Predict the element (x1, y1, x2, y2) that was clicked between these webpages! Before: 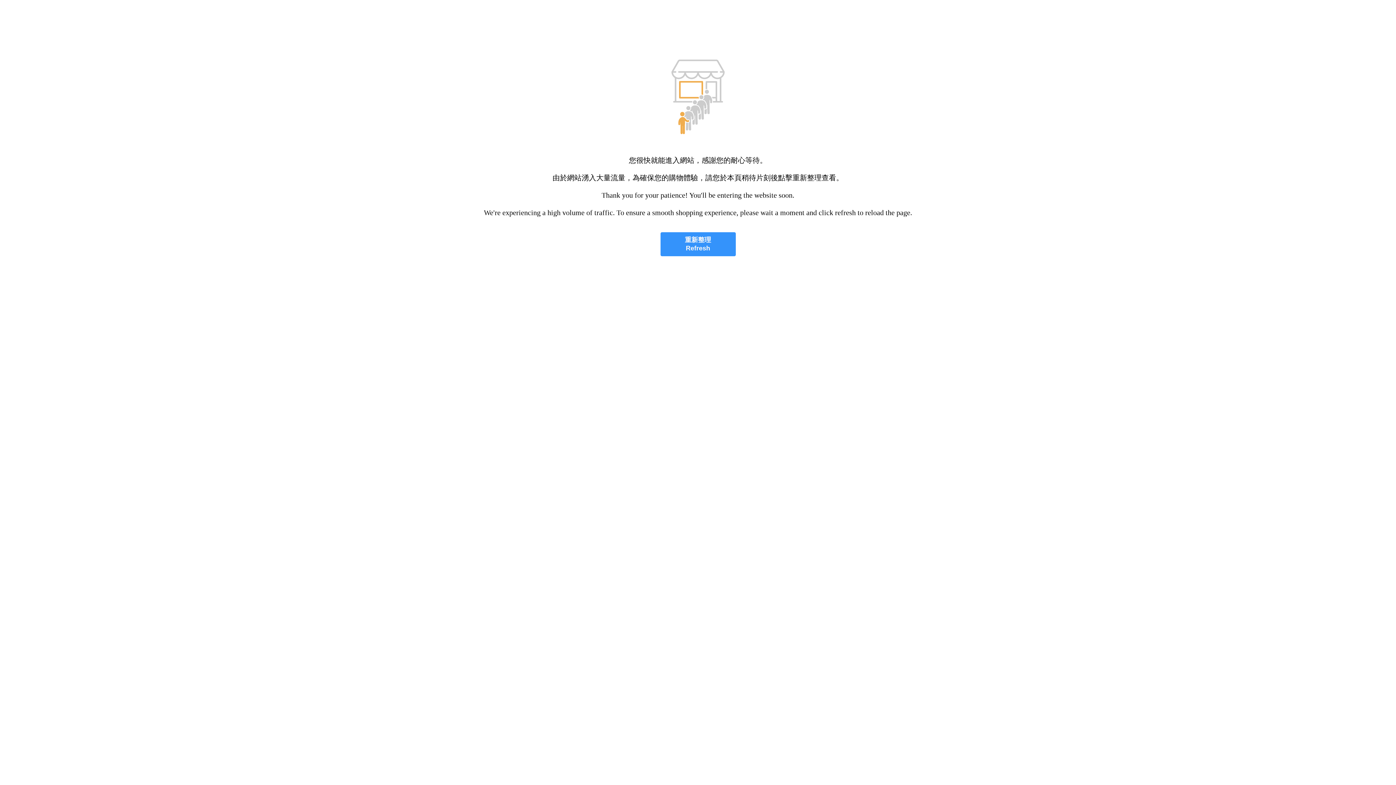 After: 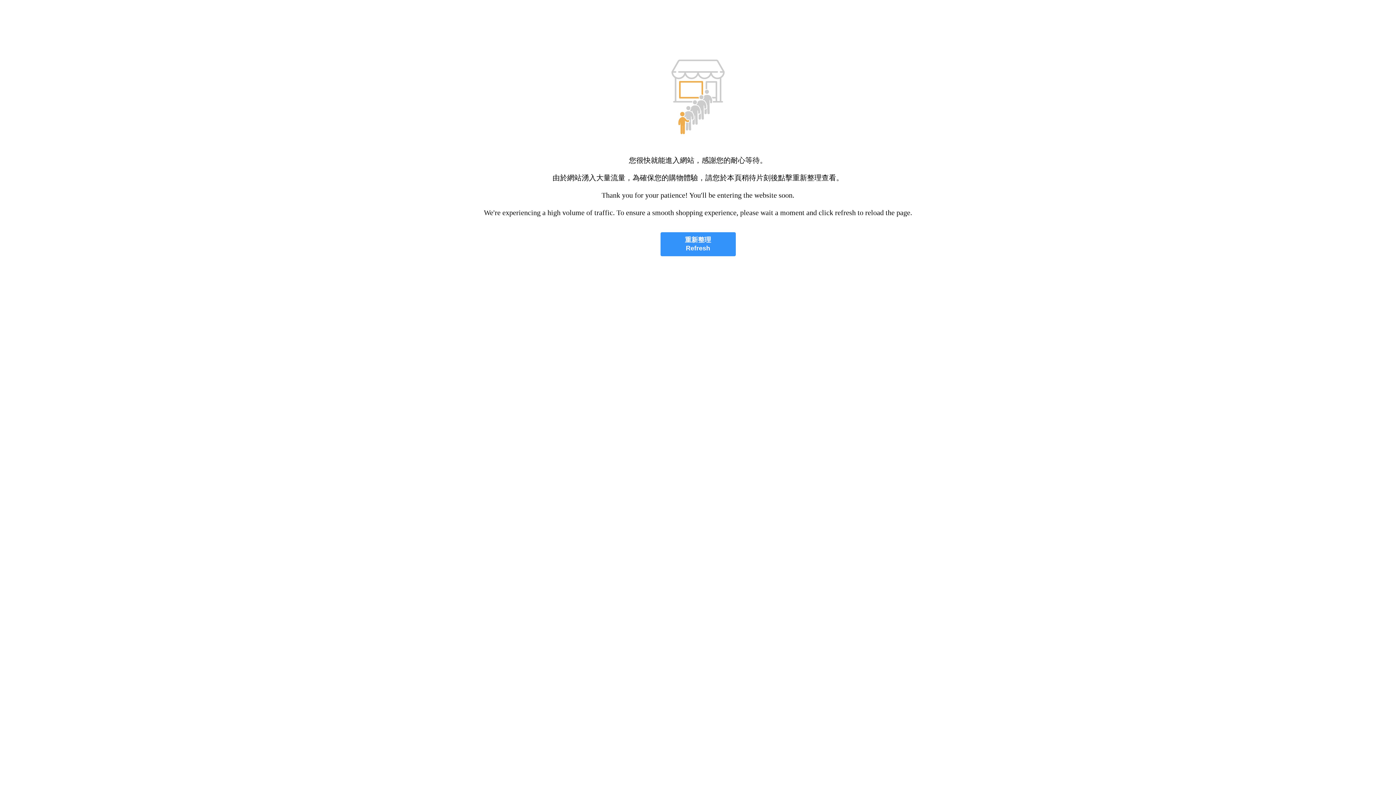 Action: bbox: (660, 232, 735, 256) label: 重新整理
Refresh